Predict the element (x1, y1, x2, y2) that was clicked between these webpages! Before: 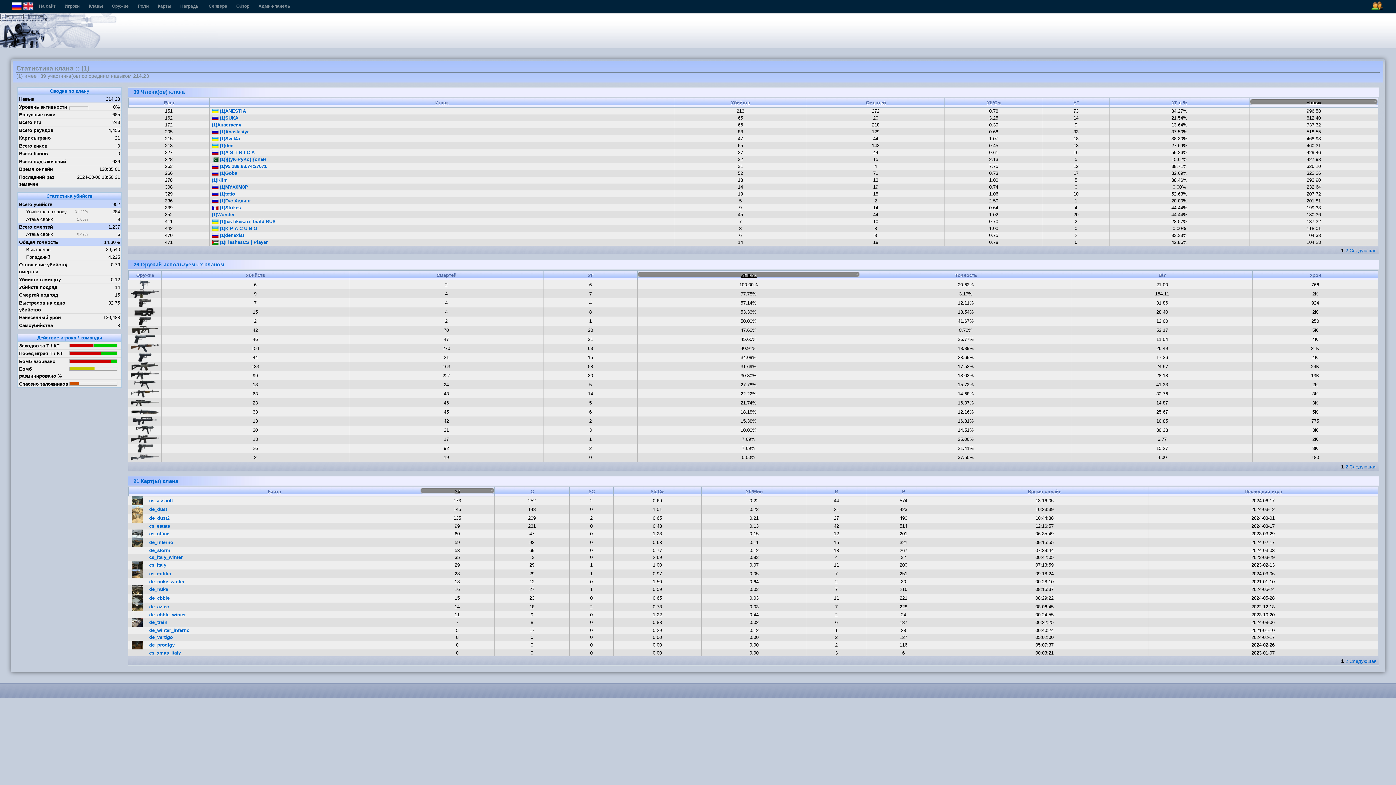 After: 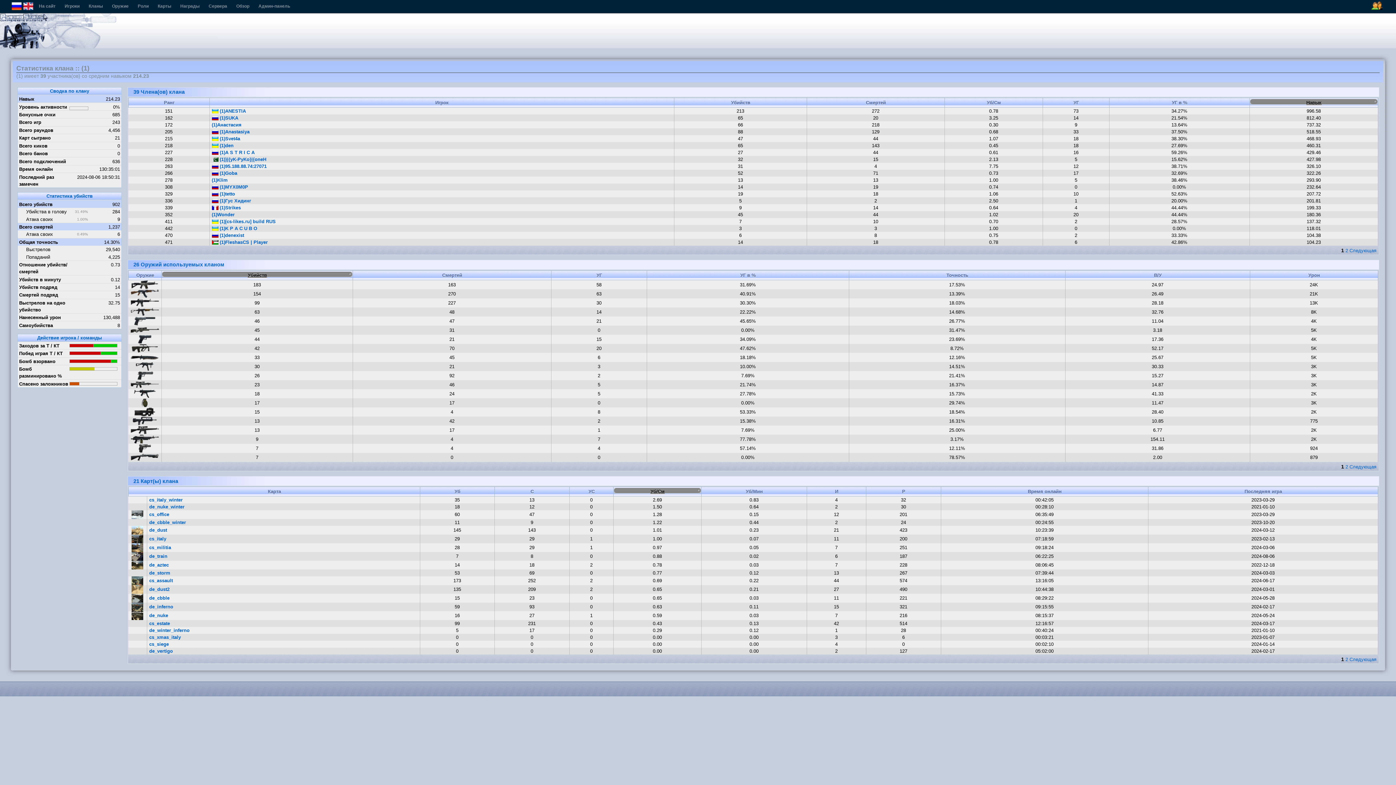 Action: bbox: (650, 489, 664, 494) label: Уб/См